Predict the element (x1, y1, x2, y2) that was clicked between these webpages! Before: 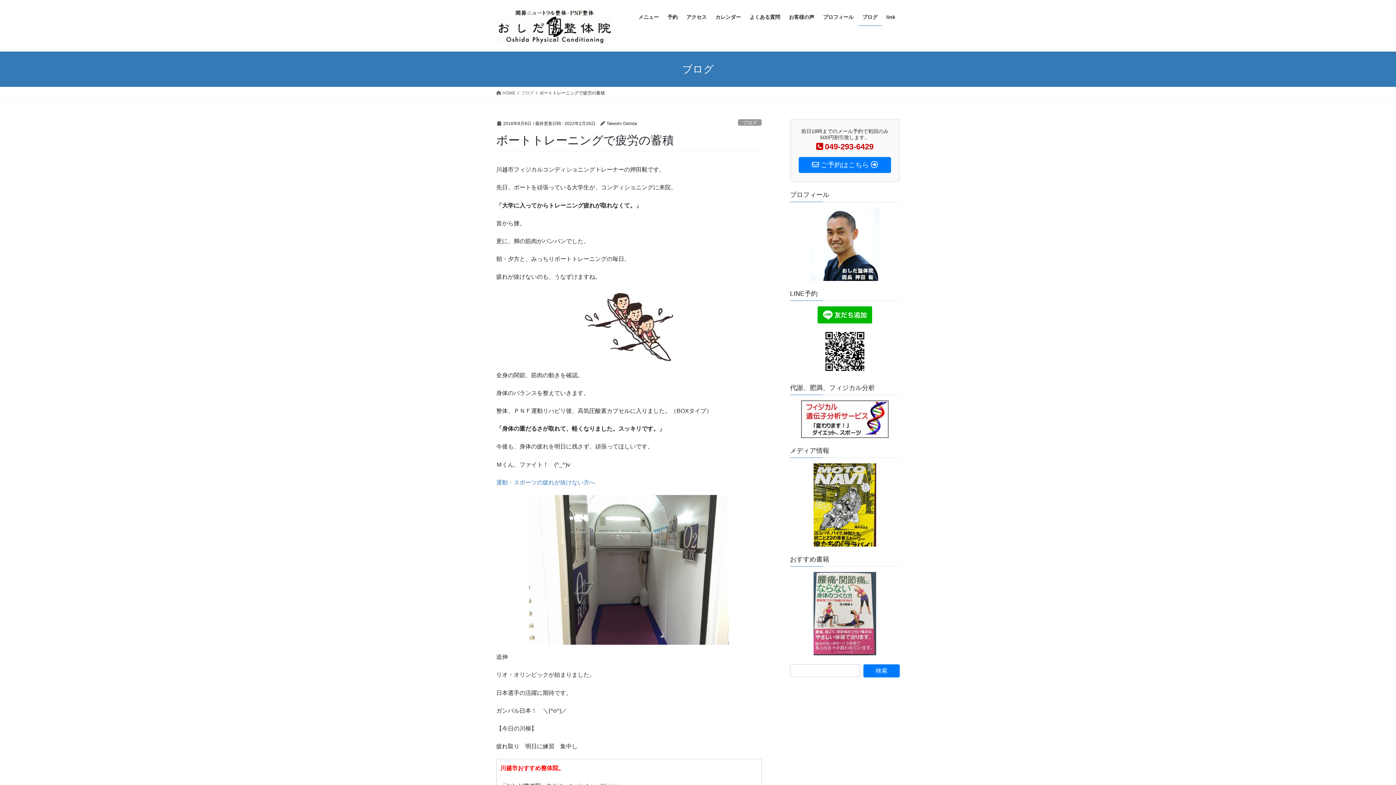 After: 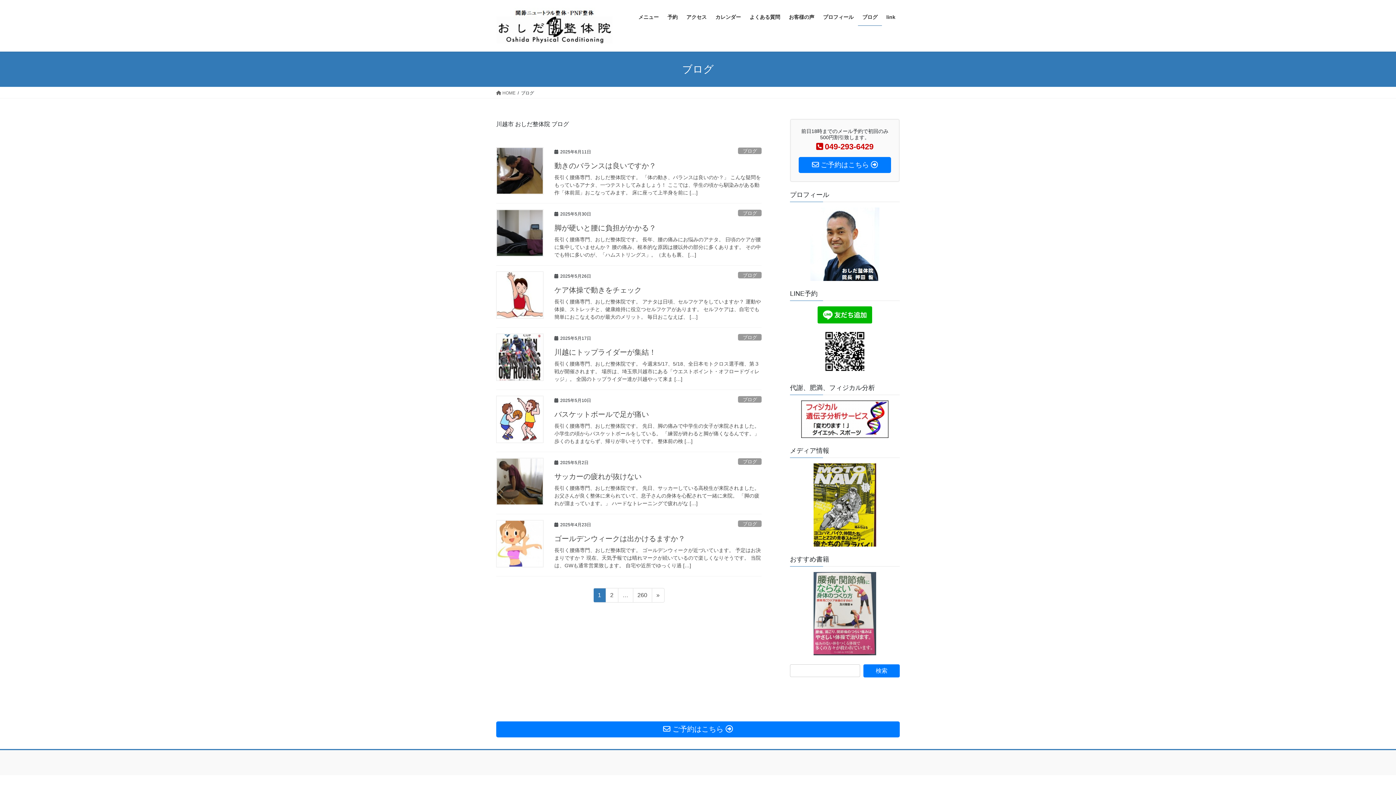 Action: bbox: (738, 119, 761, 125) label: ブログ